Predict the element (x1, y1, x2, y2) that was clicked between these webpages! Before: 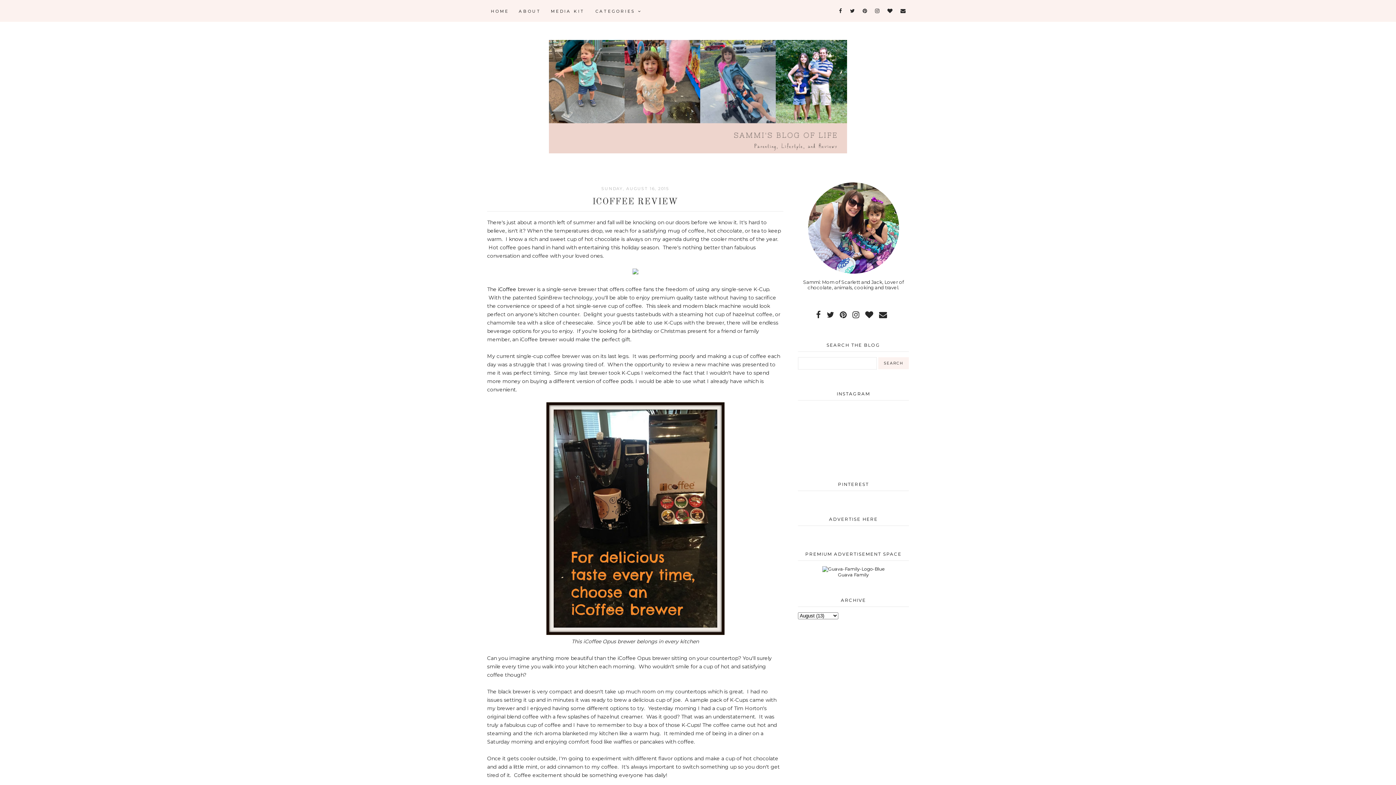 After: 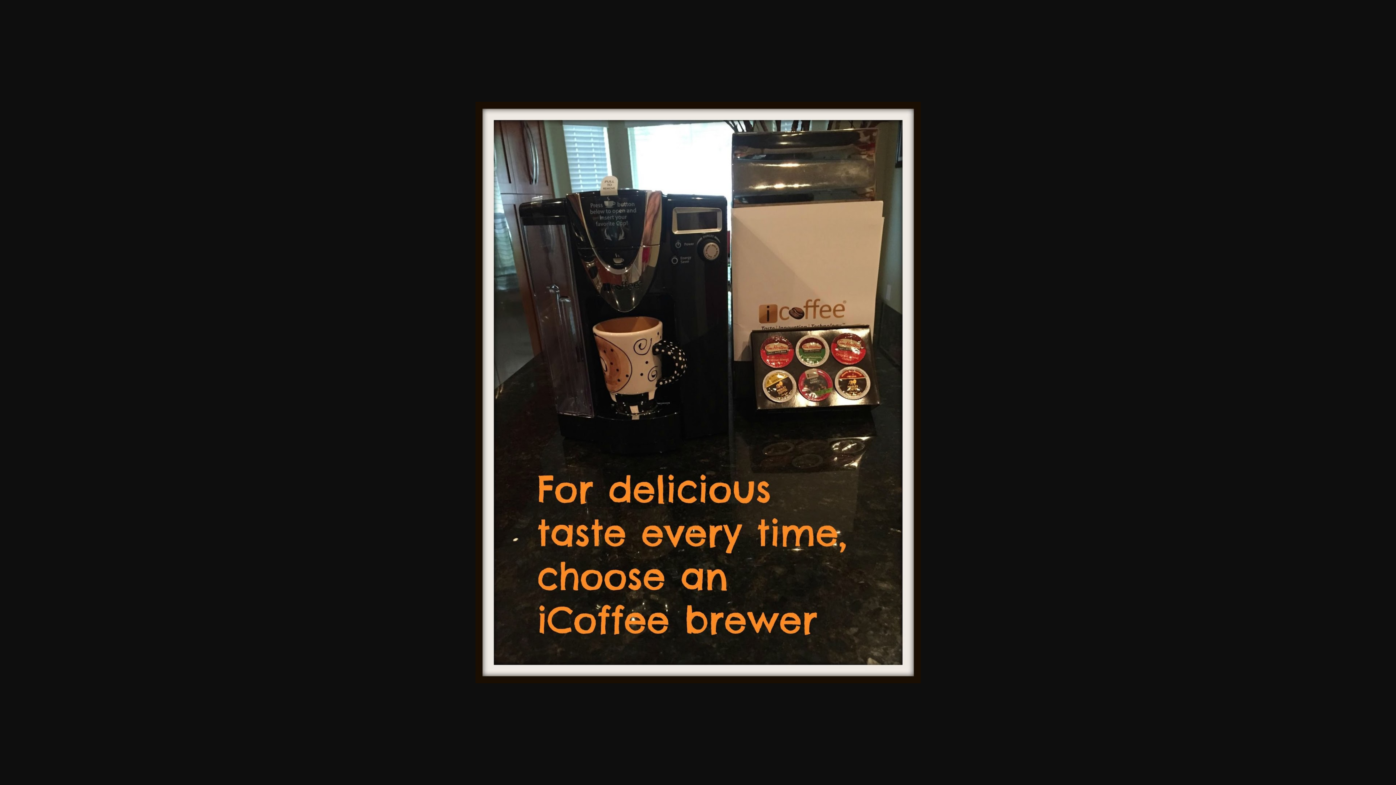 Action: bbox: (546, 630, 724, 636)